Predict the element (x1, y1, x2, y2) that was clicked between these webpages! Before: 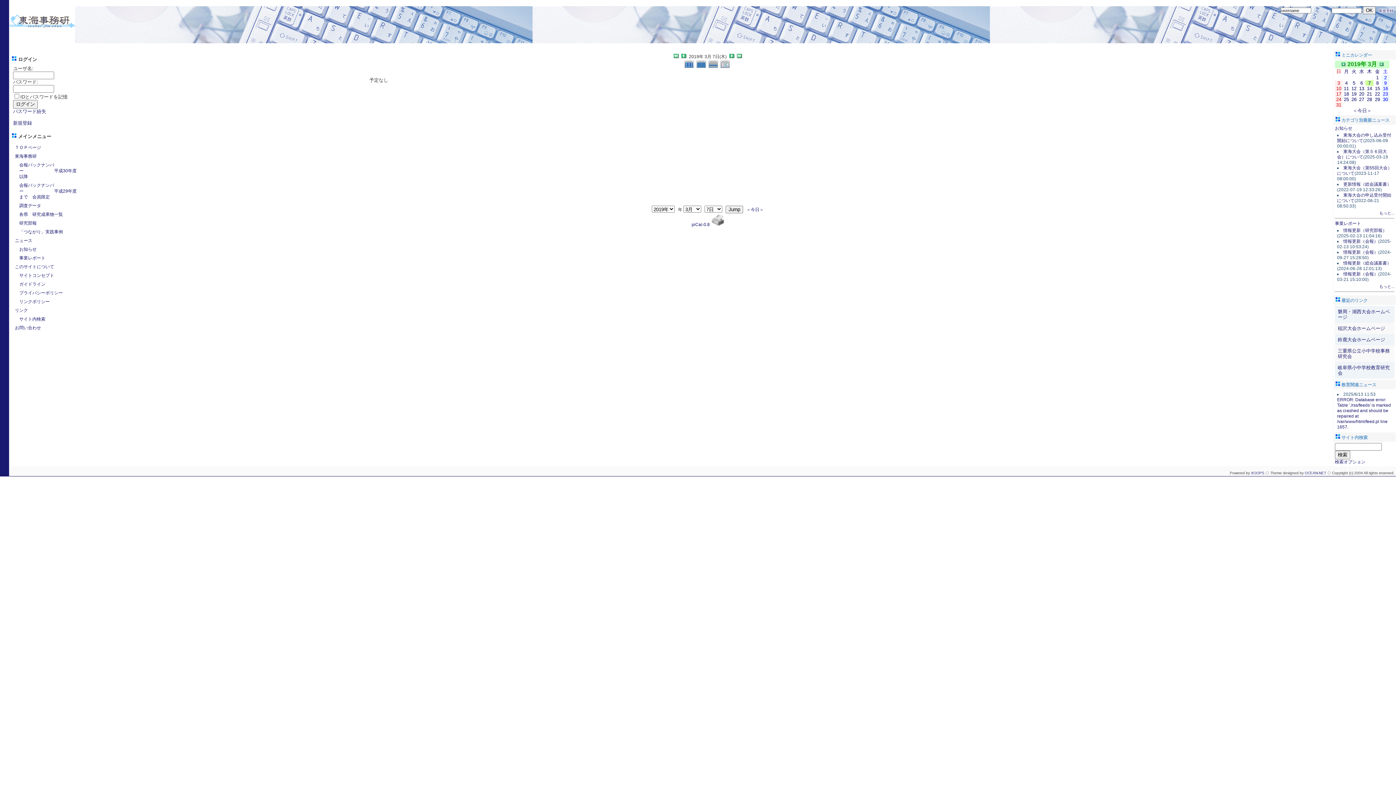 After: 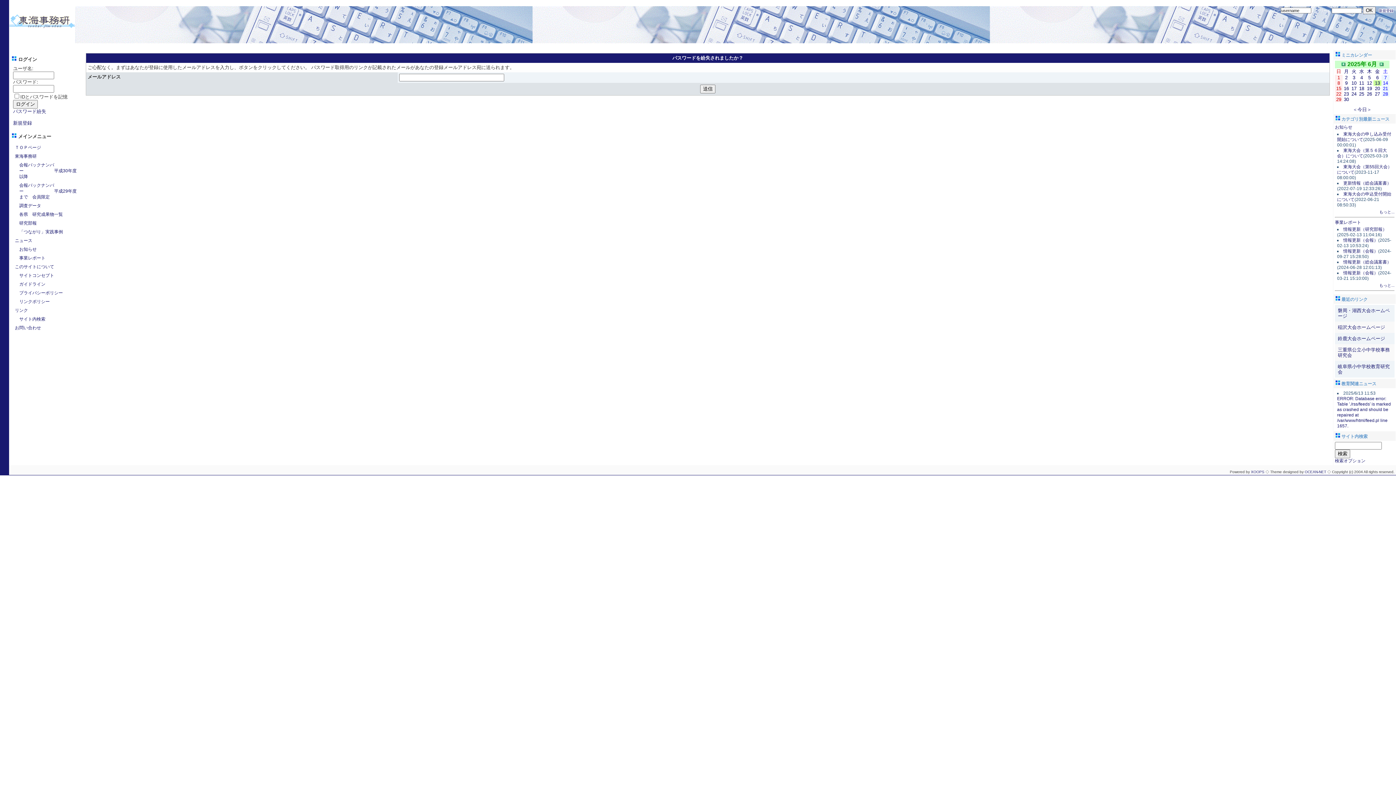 Action: bbox: (13, 108, 46, 114) label: パスワード紛失